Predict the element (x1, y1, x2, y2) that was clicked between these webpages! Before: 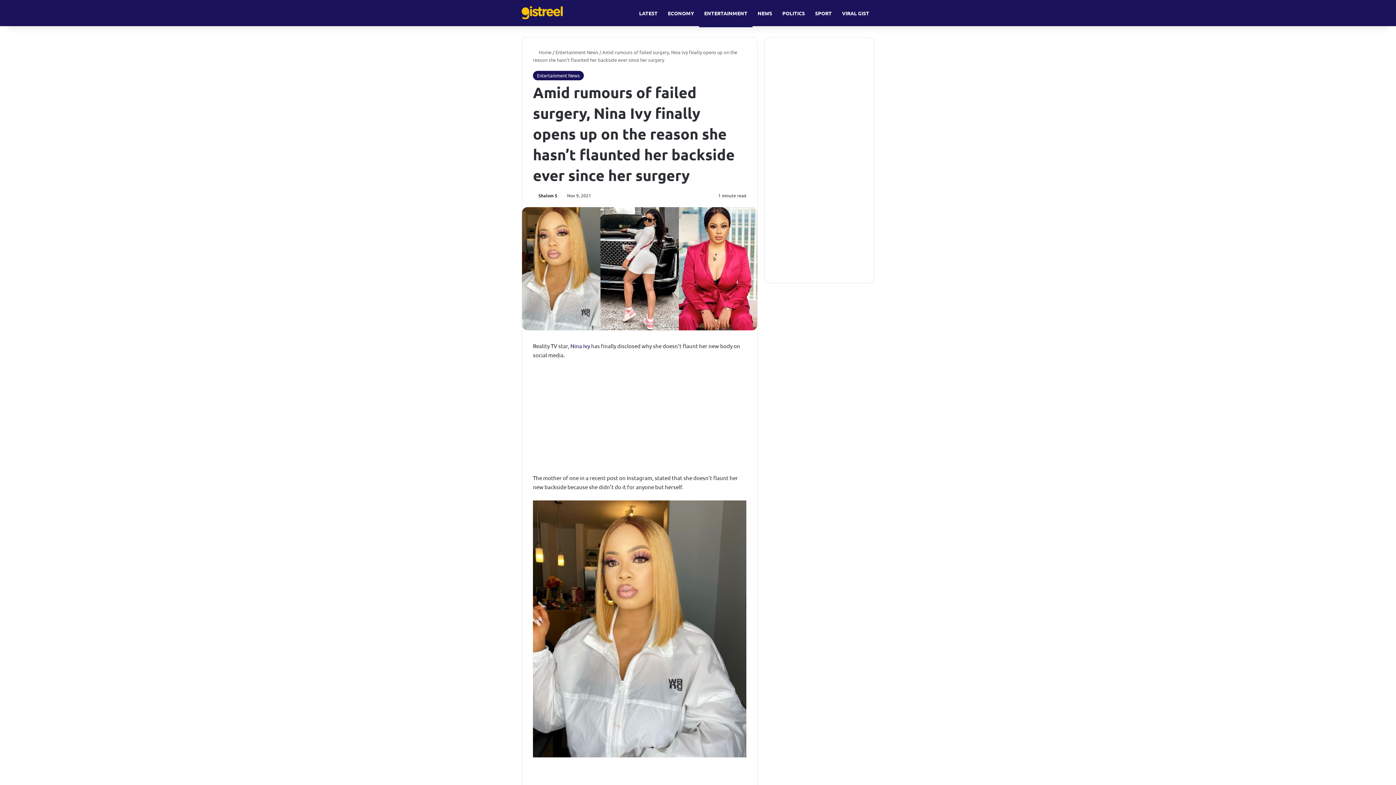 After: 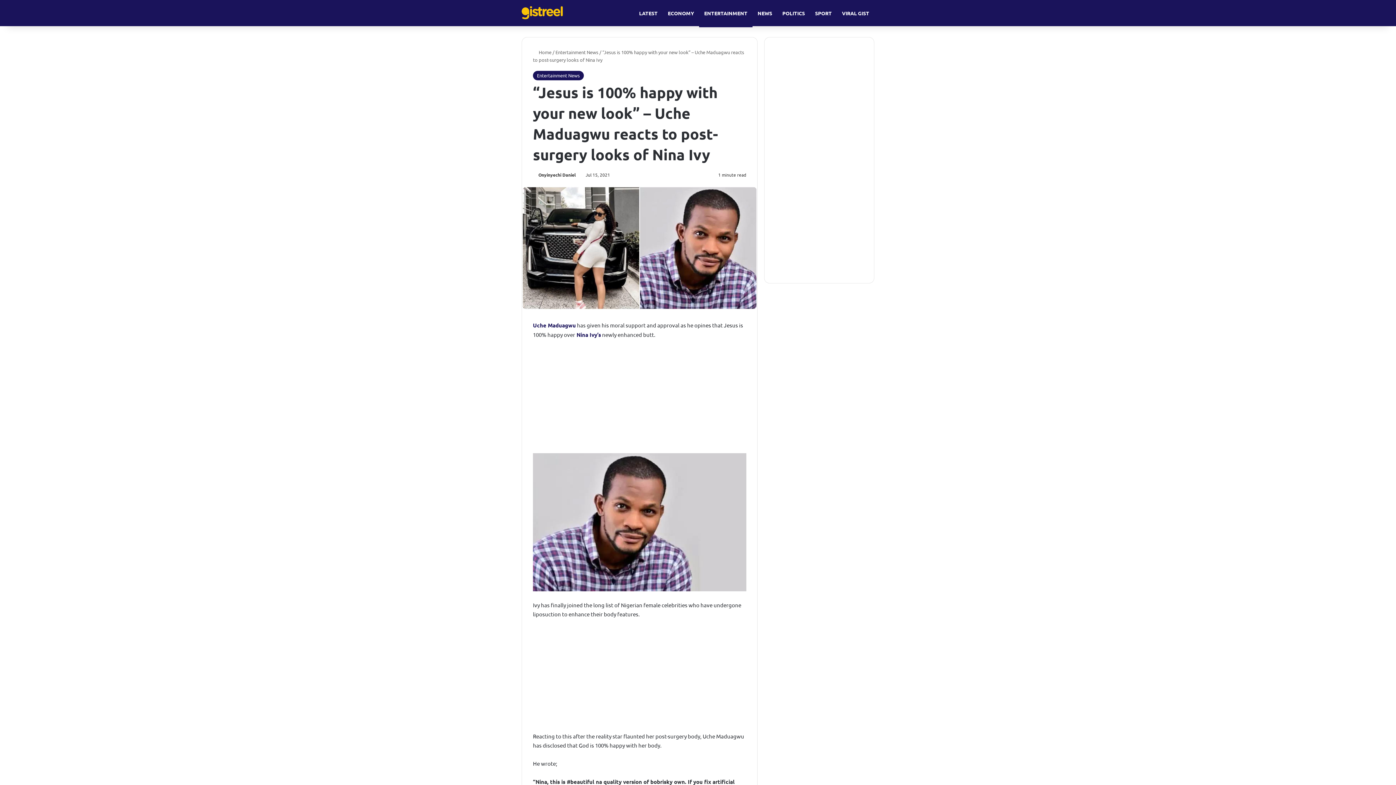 Action: label: Nina Ivy bbox: (570, 342, 590, 349)